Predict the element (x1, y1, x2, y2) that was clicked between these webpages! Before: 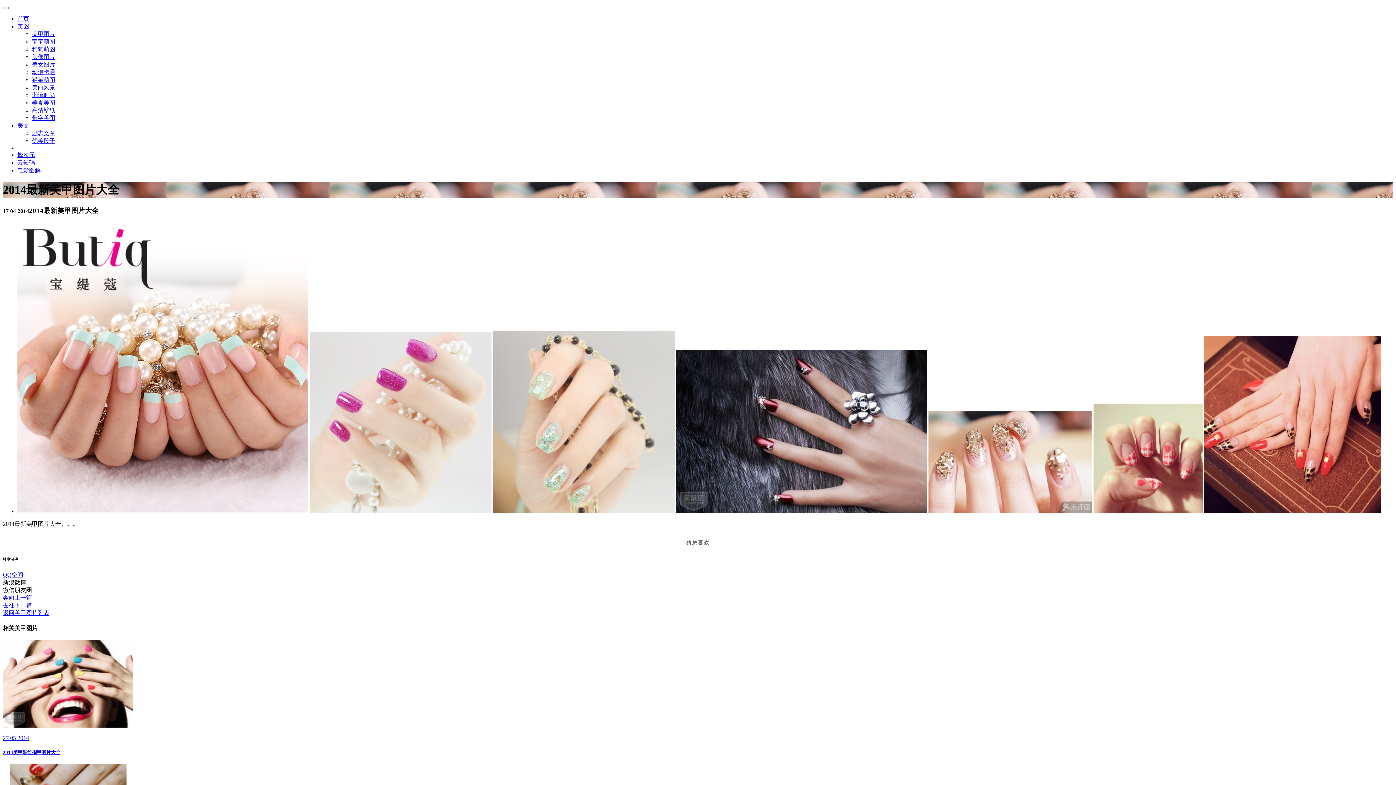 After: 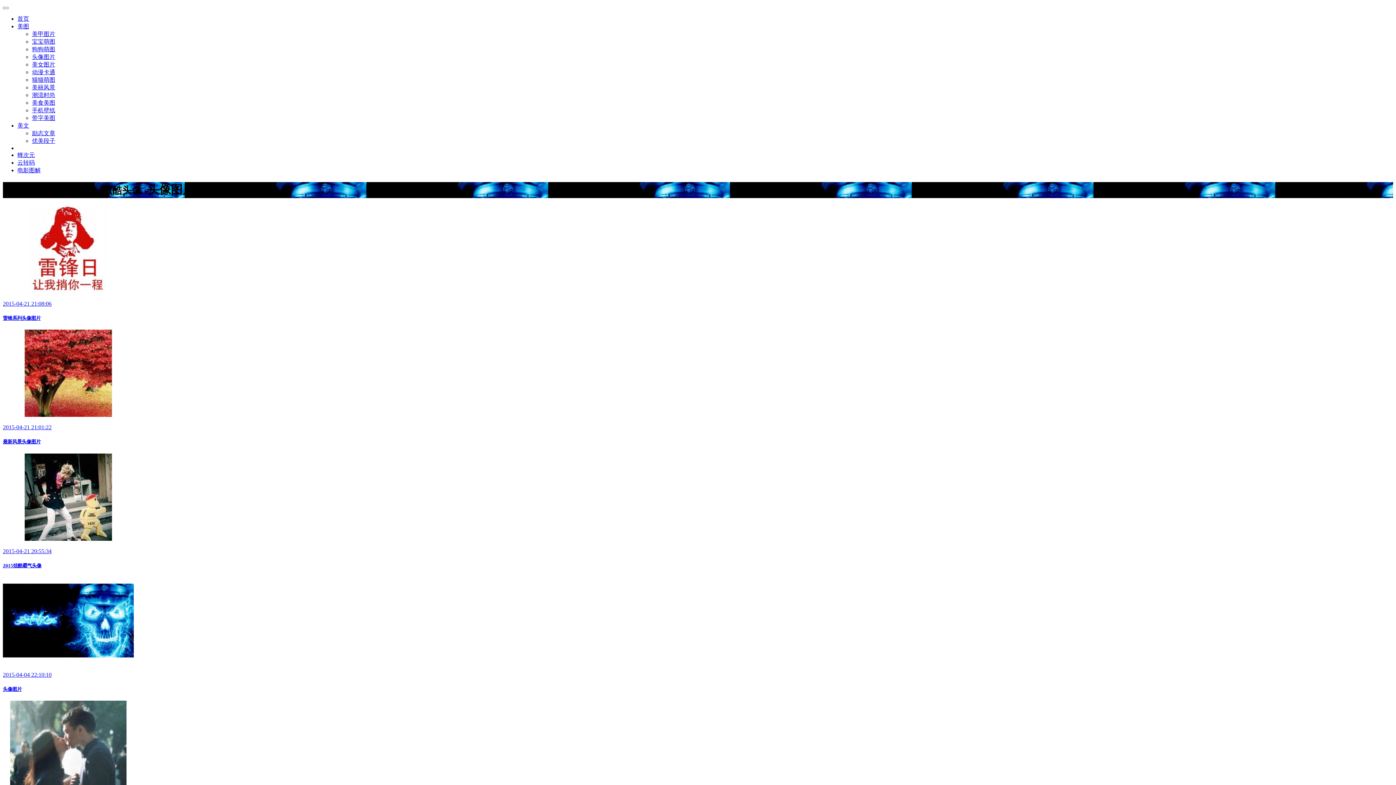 Action: bbox: (32, 53, 55, 60) label: 头像图片